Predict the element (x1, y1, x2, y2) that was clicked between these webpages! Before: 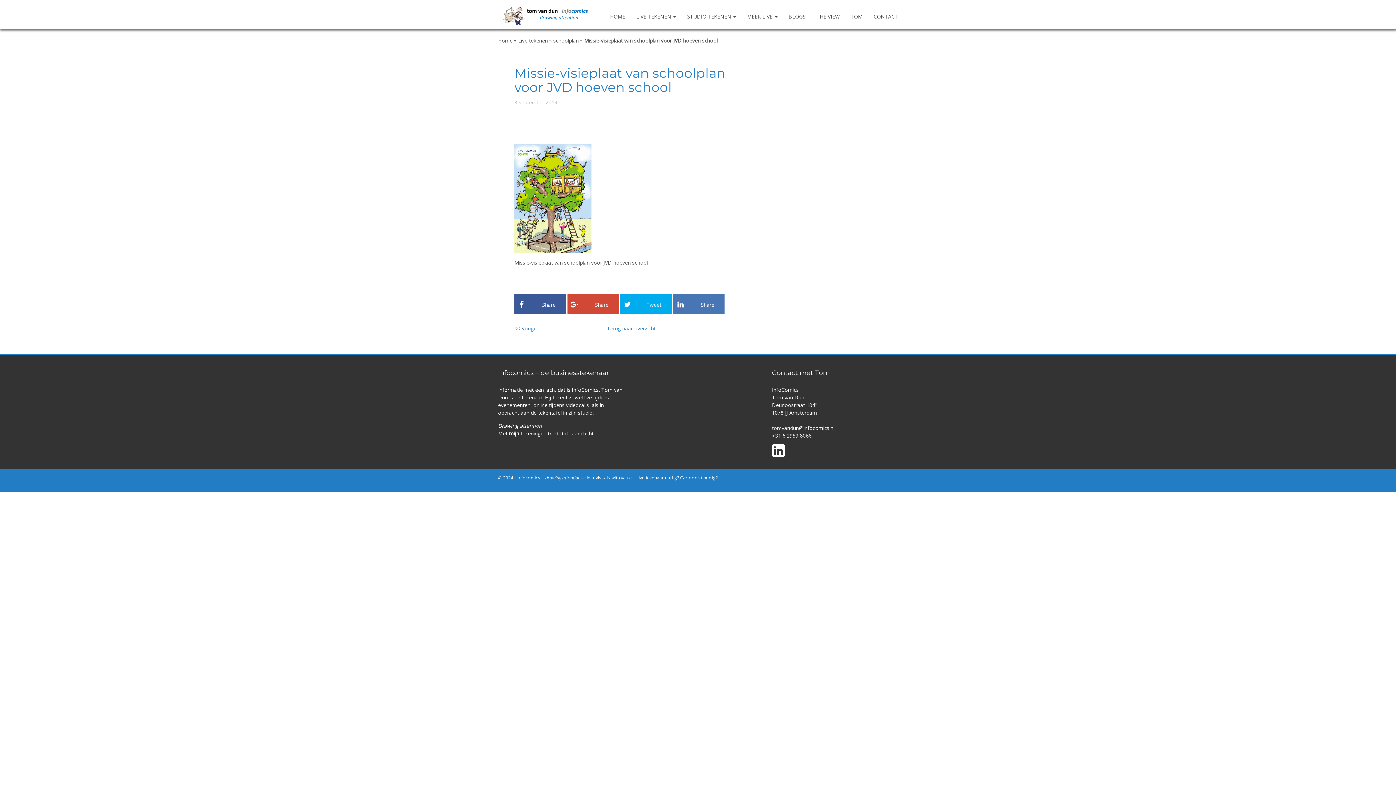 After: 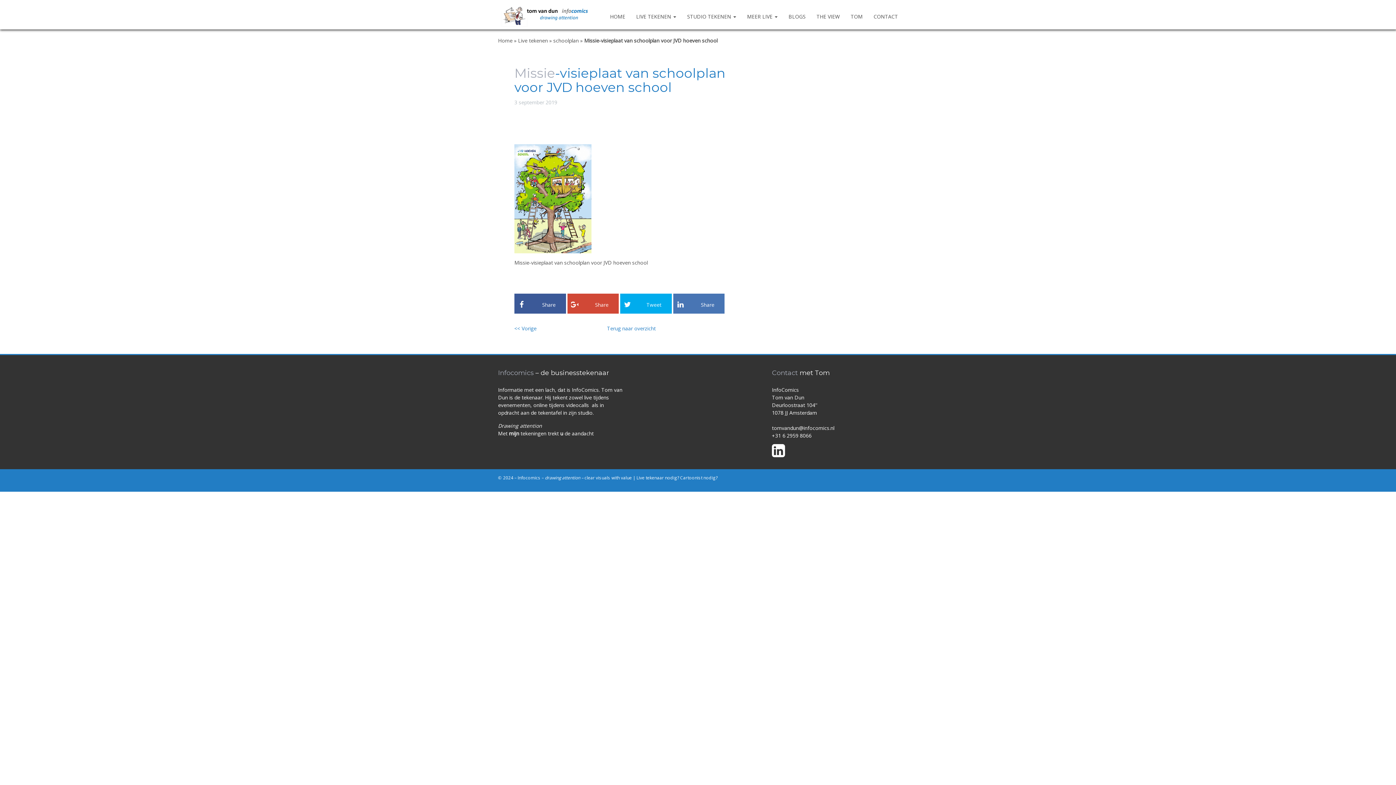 Action: bbox: (673, 306, 687, 313)